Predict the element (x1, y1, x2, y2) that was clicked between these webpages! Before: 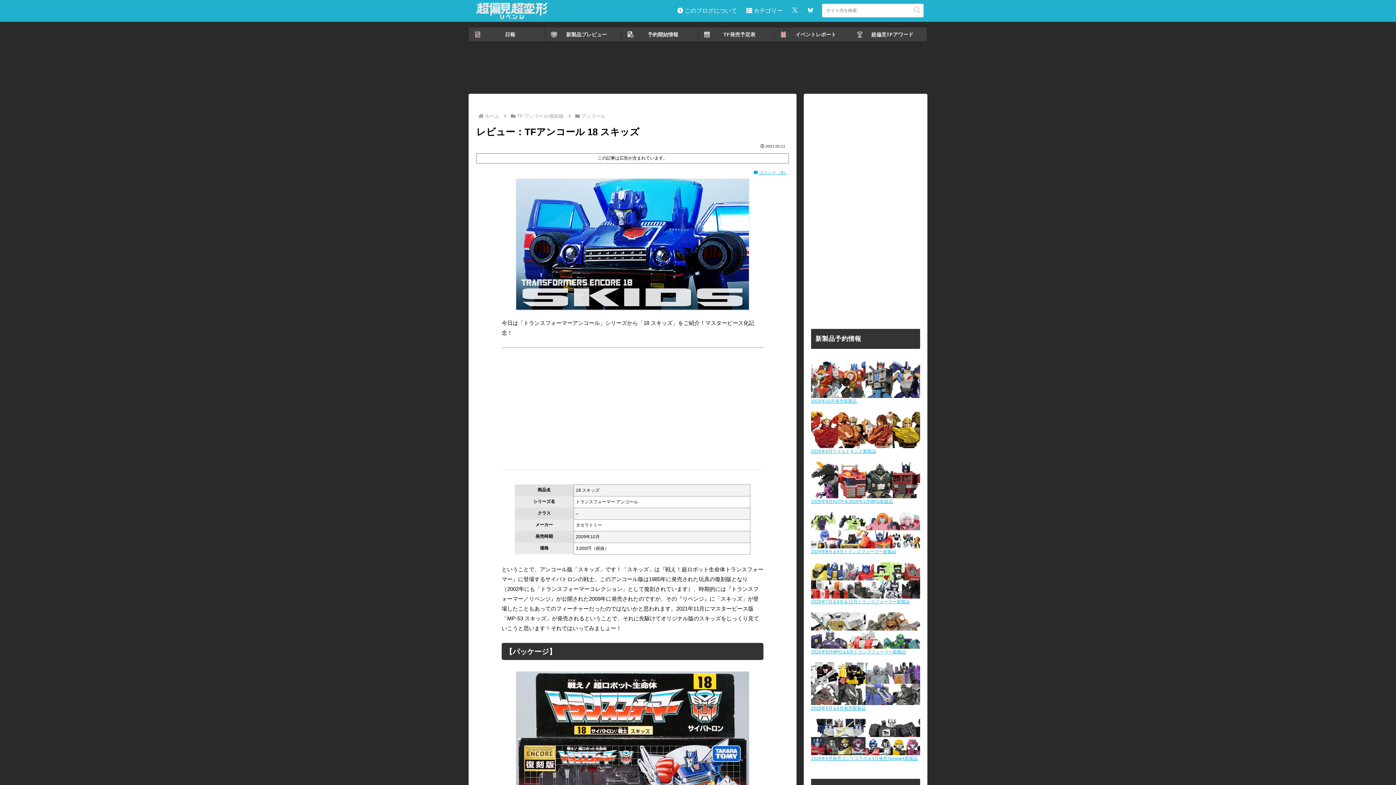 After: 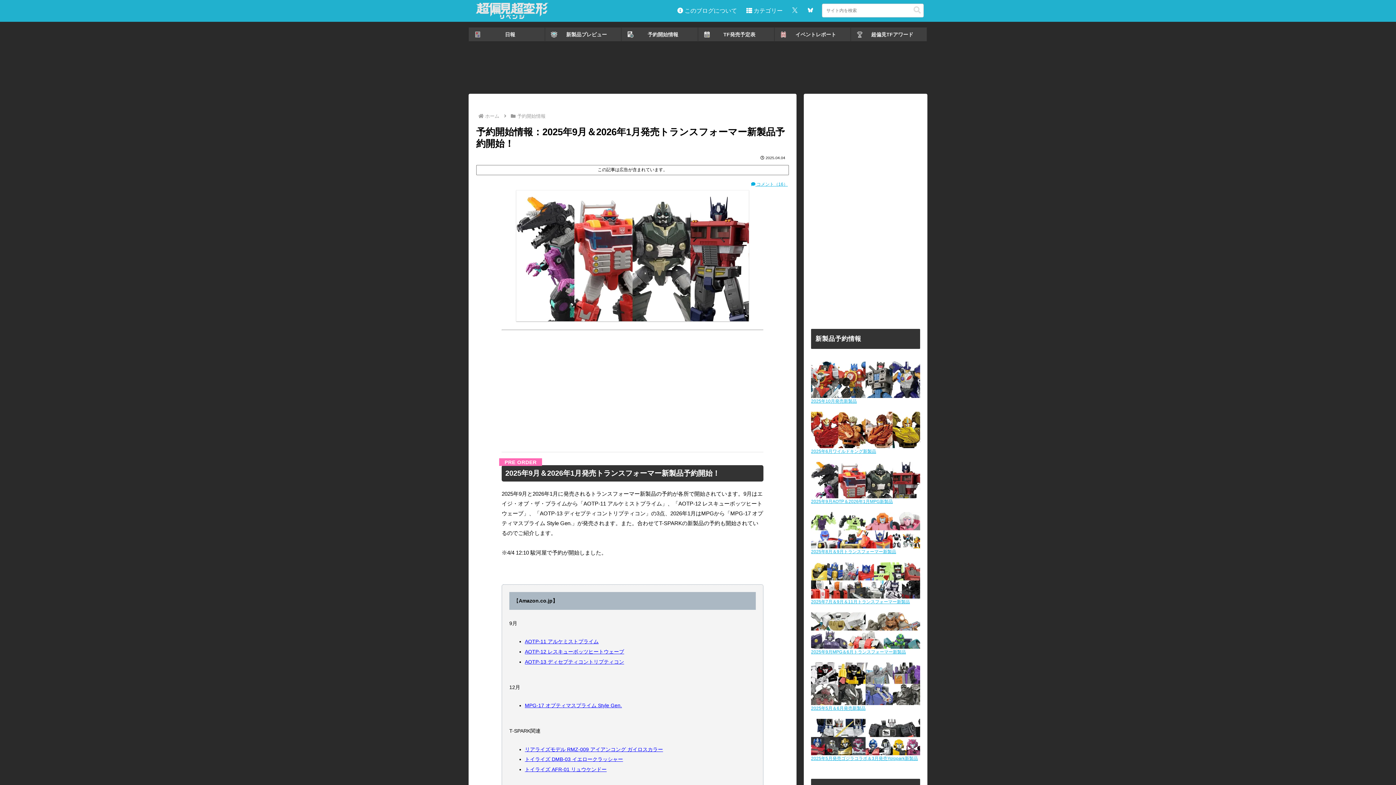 Action: bbox: (811, 477, 920, 482)